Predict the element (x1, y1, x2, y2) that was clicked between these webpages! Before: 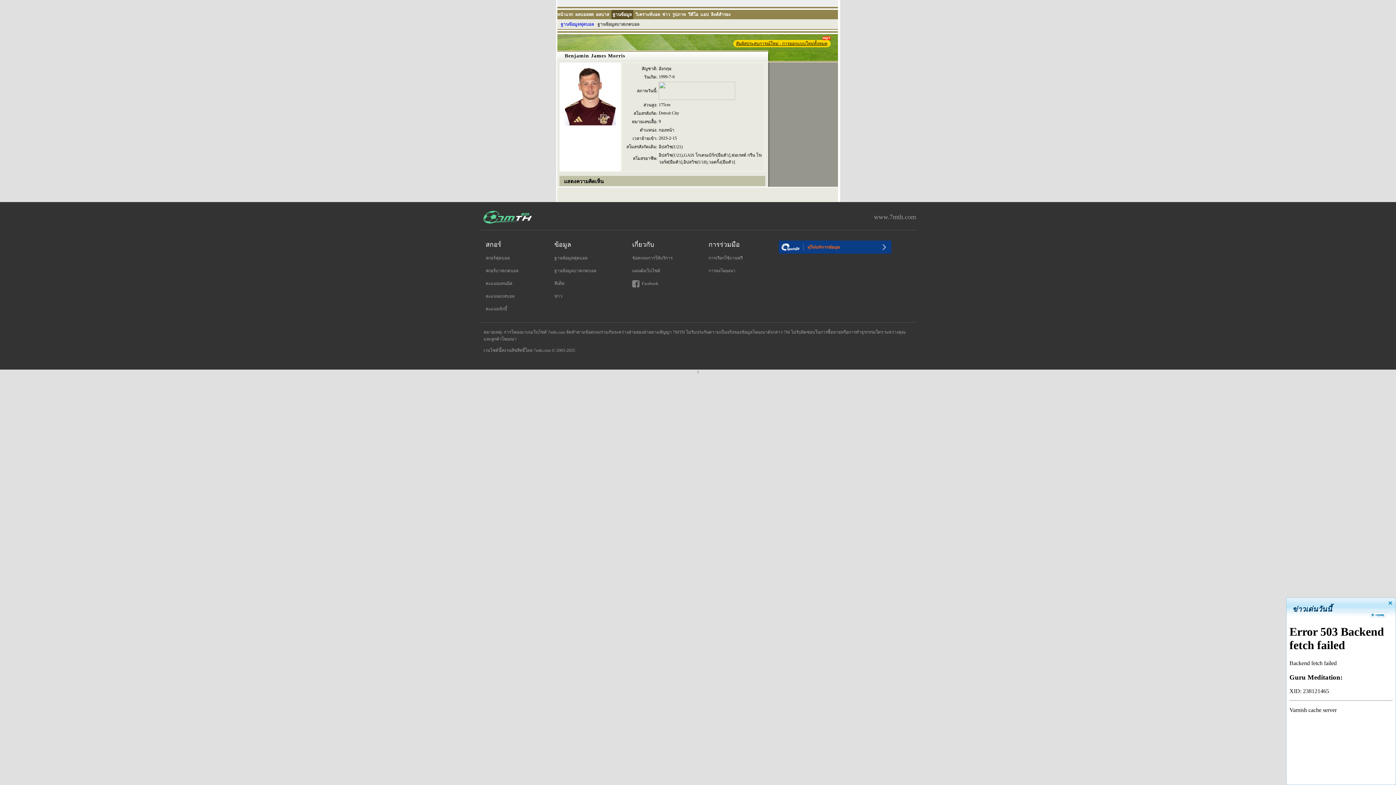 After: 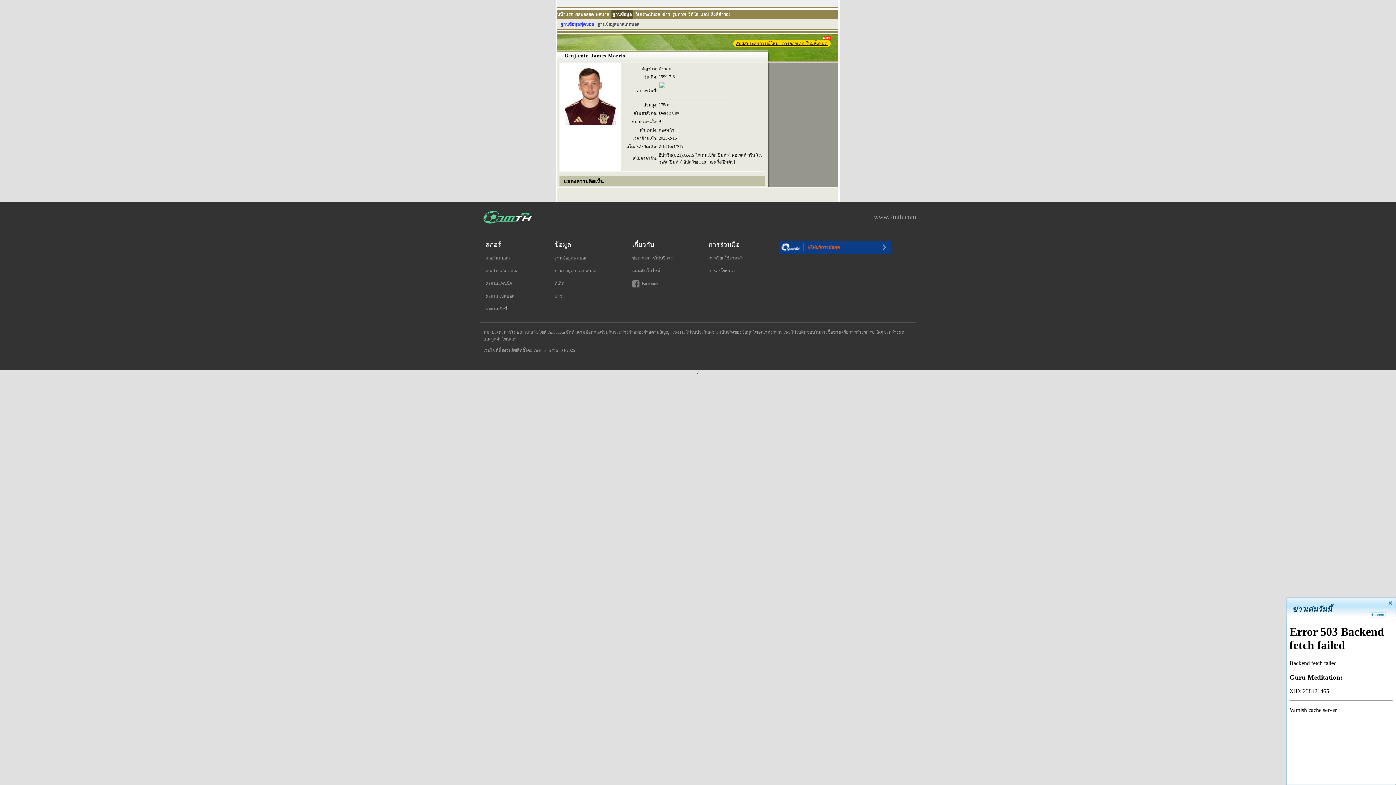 Action: bbox: (554, 254, 596, 261) label: ฐานข้อมูลฟุตบอล